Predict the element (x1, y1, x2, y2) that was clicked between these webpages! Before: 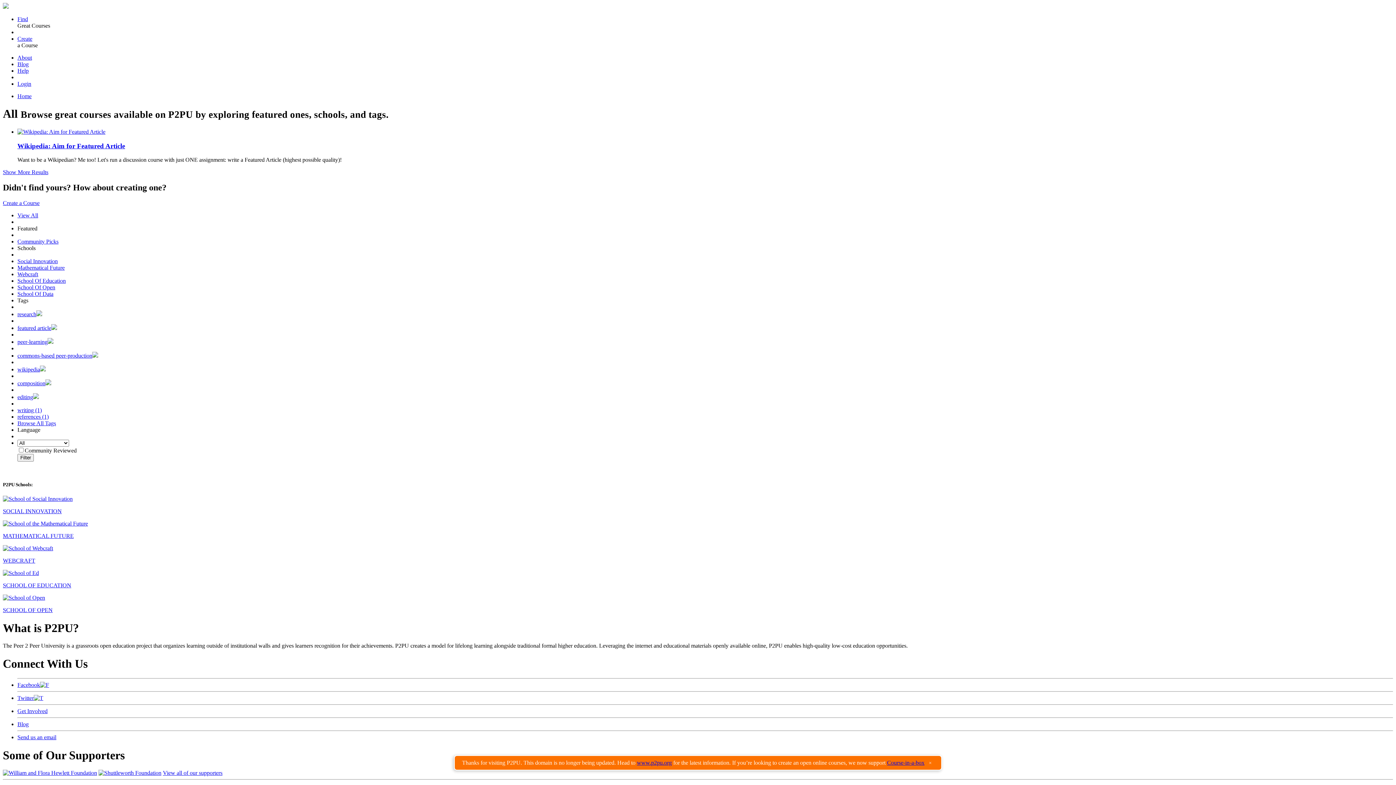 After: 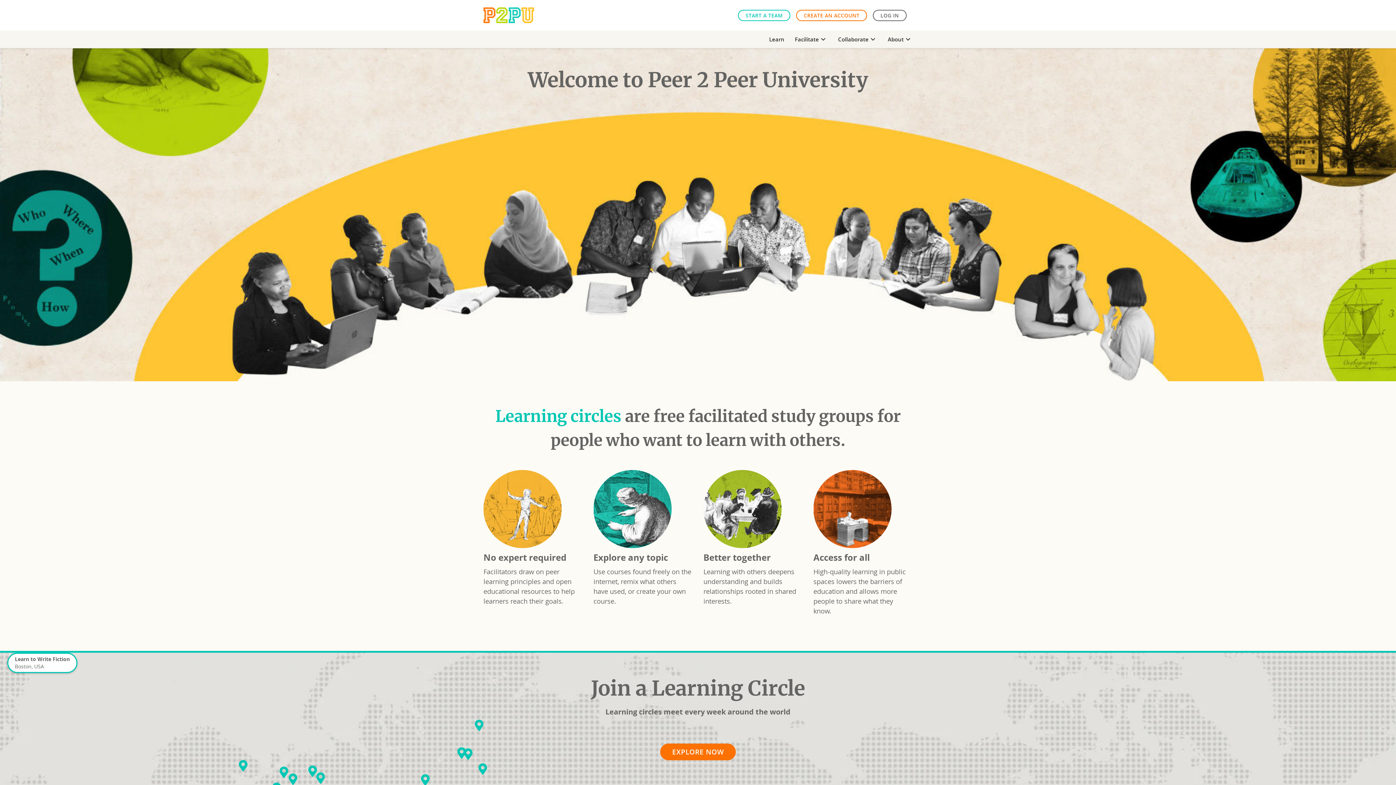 Action: label: www.p2pu.org bbox: (637, 781, 672, 787)